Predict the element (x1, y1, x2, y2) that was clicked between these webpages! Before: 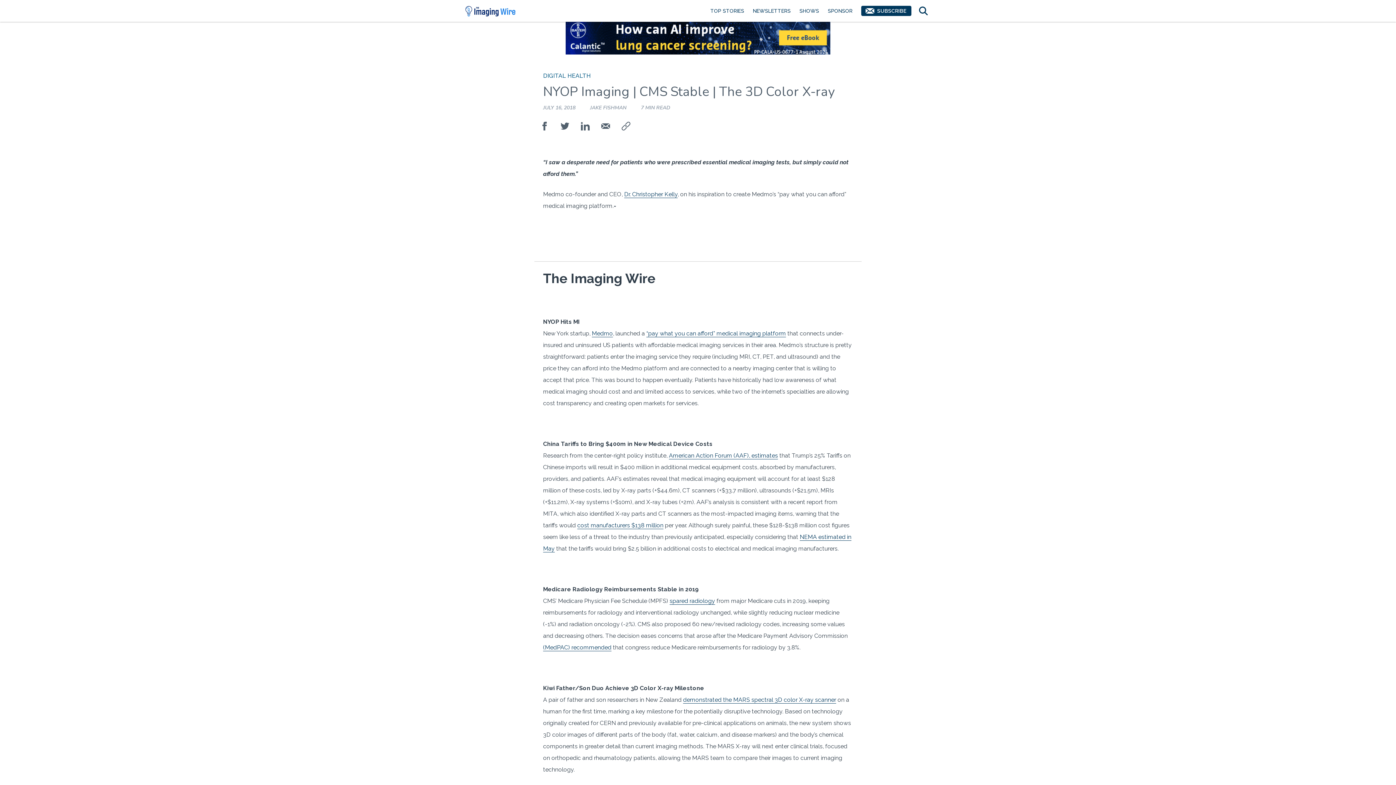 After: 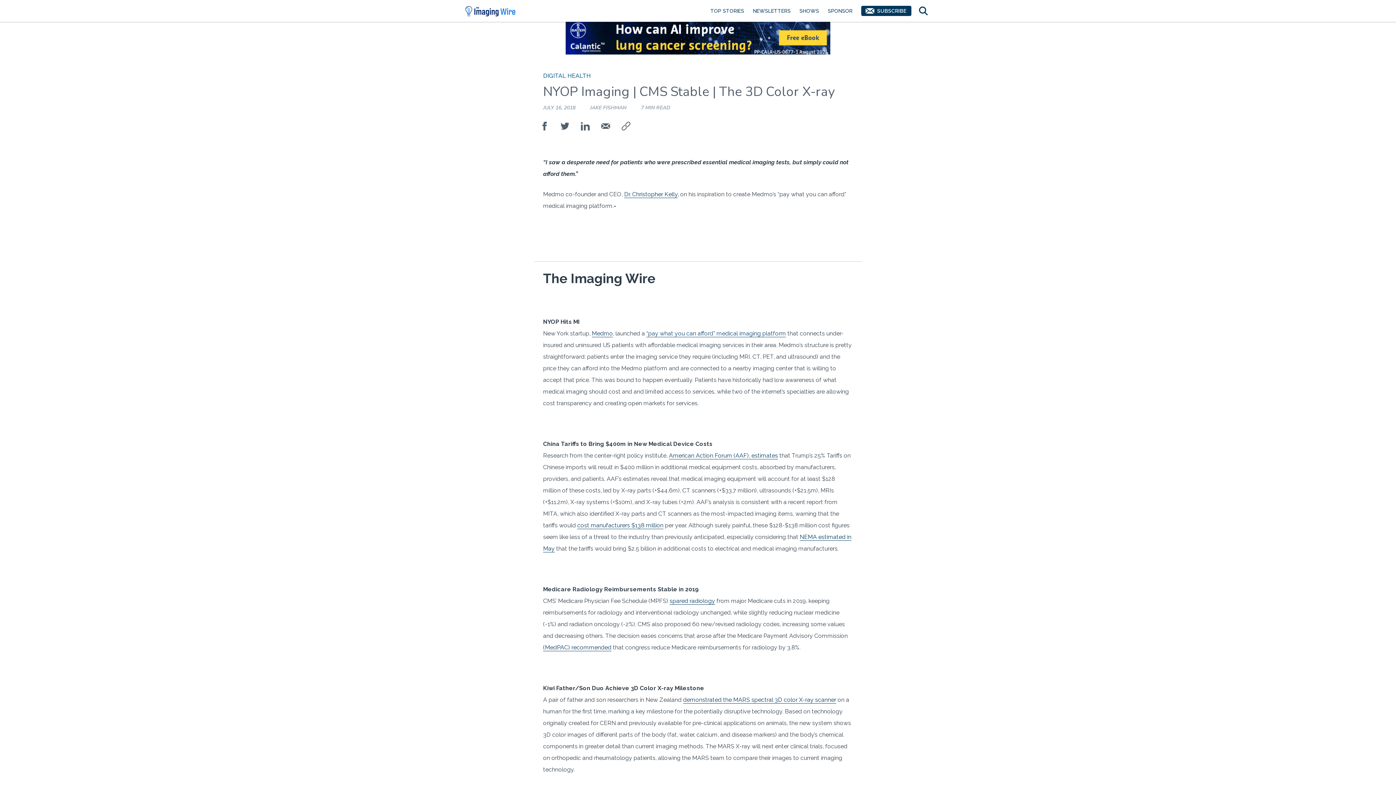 Action: bbox: (646, 330, 786, 337) label: “pay what you can afford” medical imaging platform